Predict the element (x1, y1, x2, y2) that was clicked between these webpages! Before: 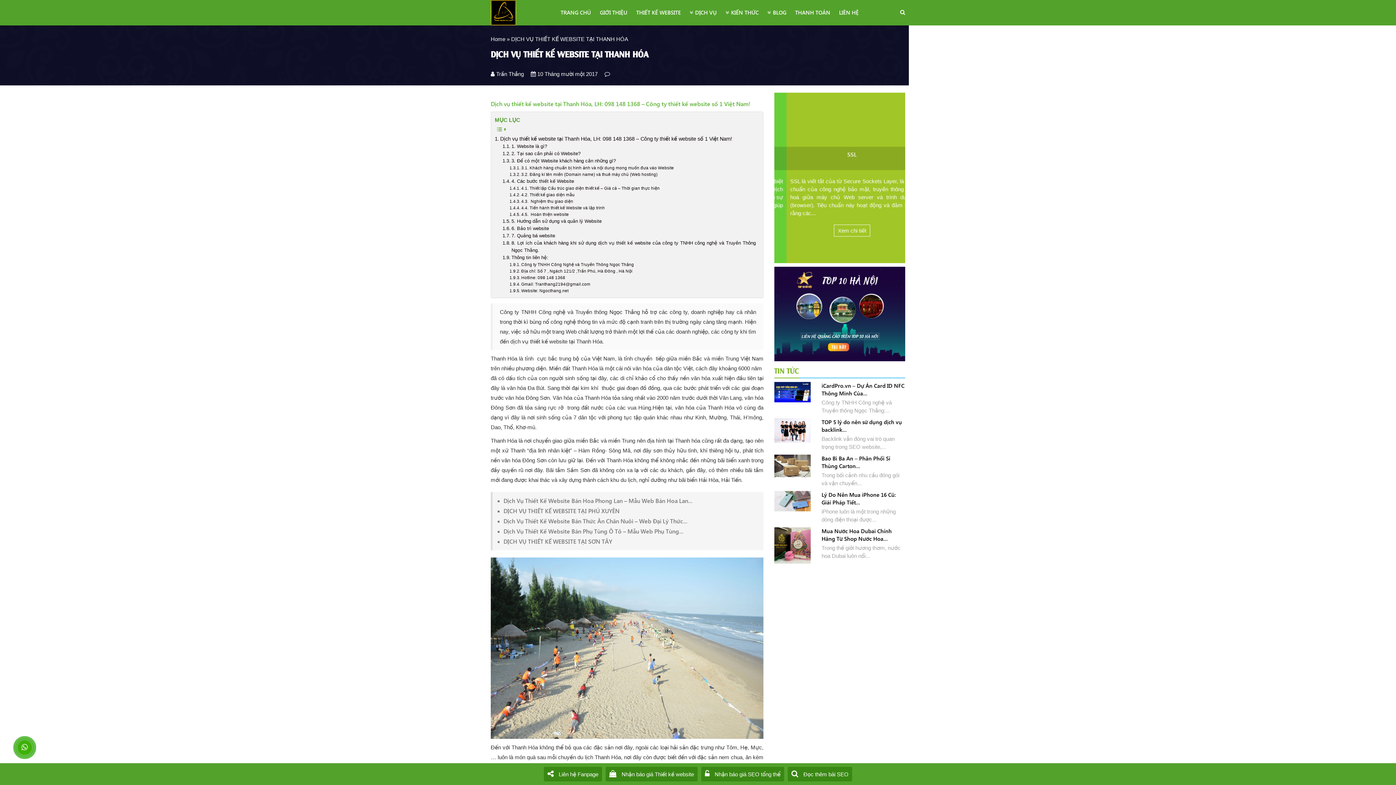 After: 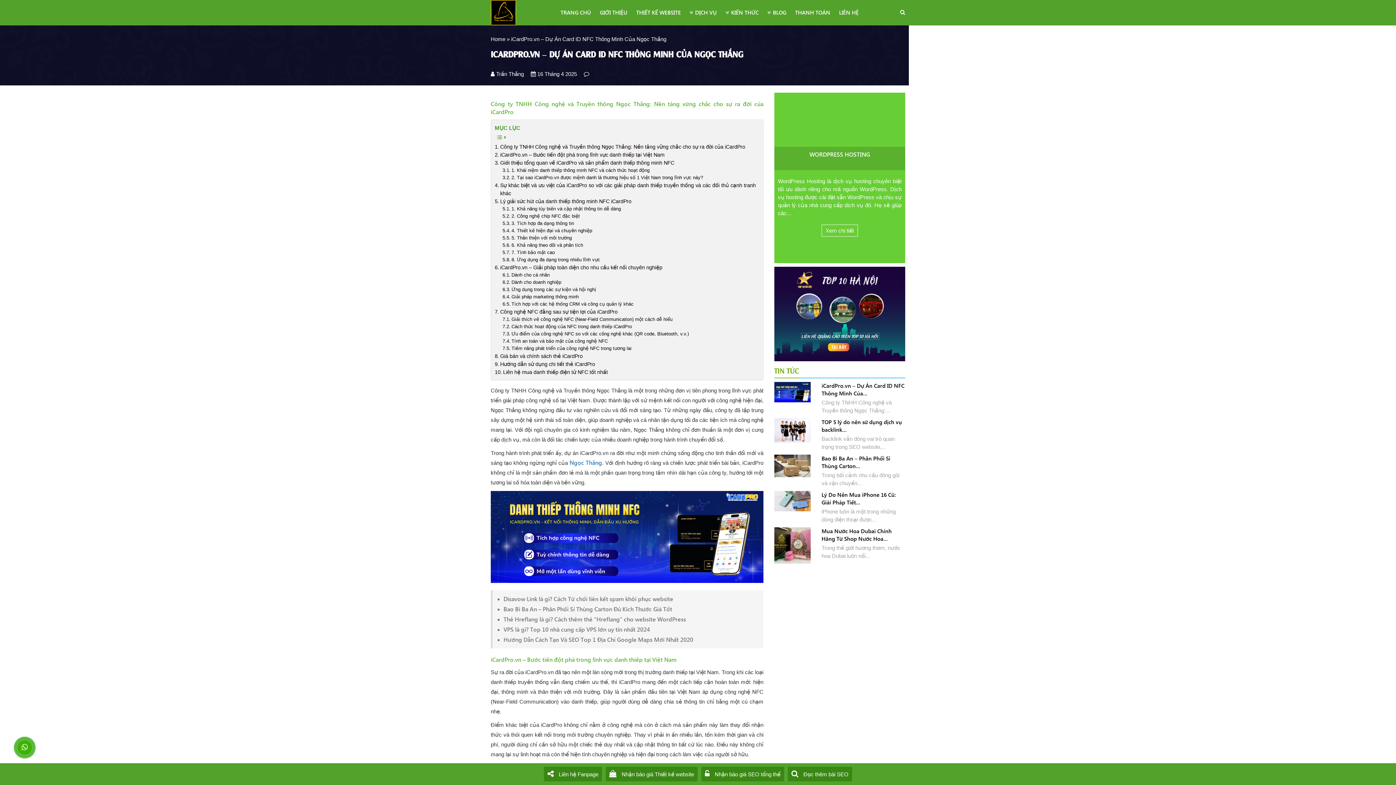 Action: bbox: (774, 388, 810, 394)